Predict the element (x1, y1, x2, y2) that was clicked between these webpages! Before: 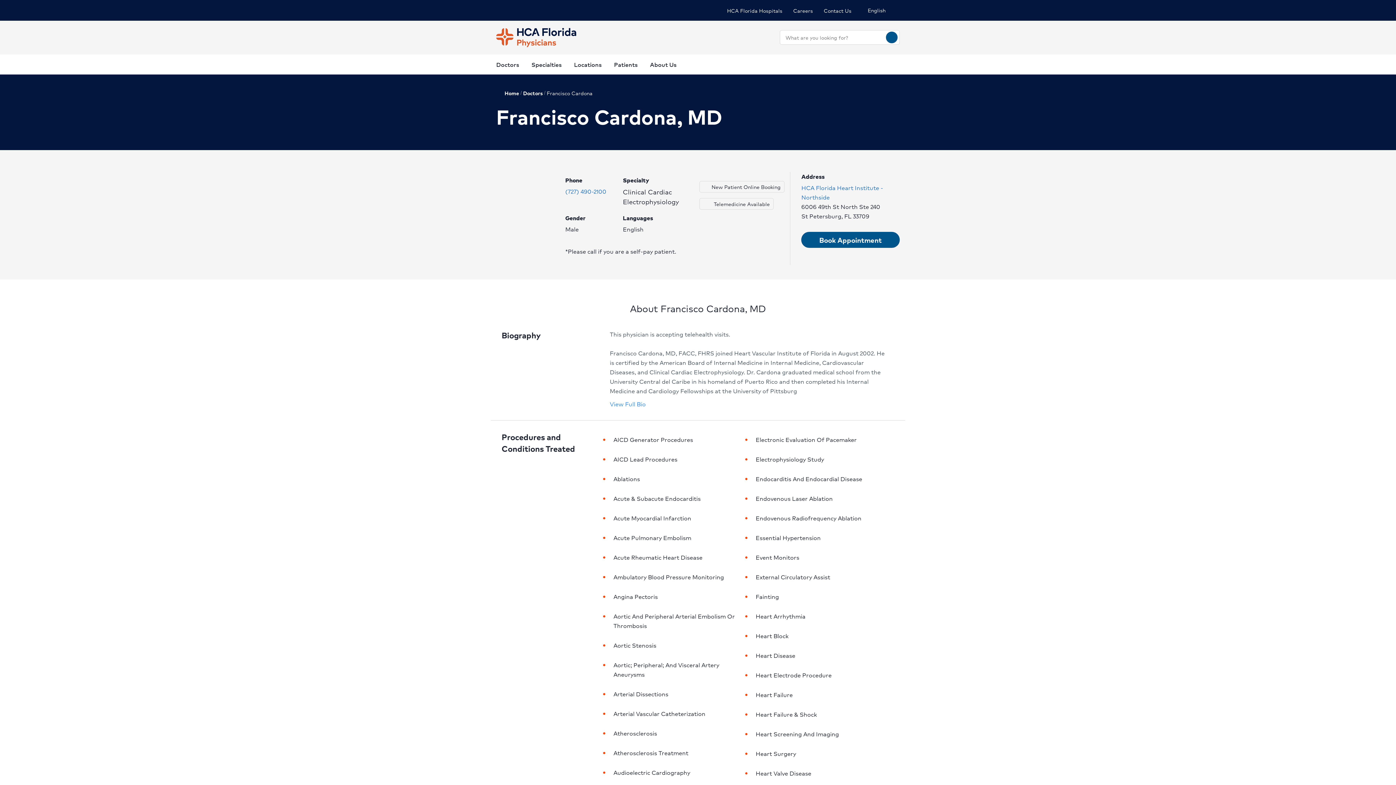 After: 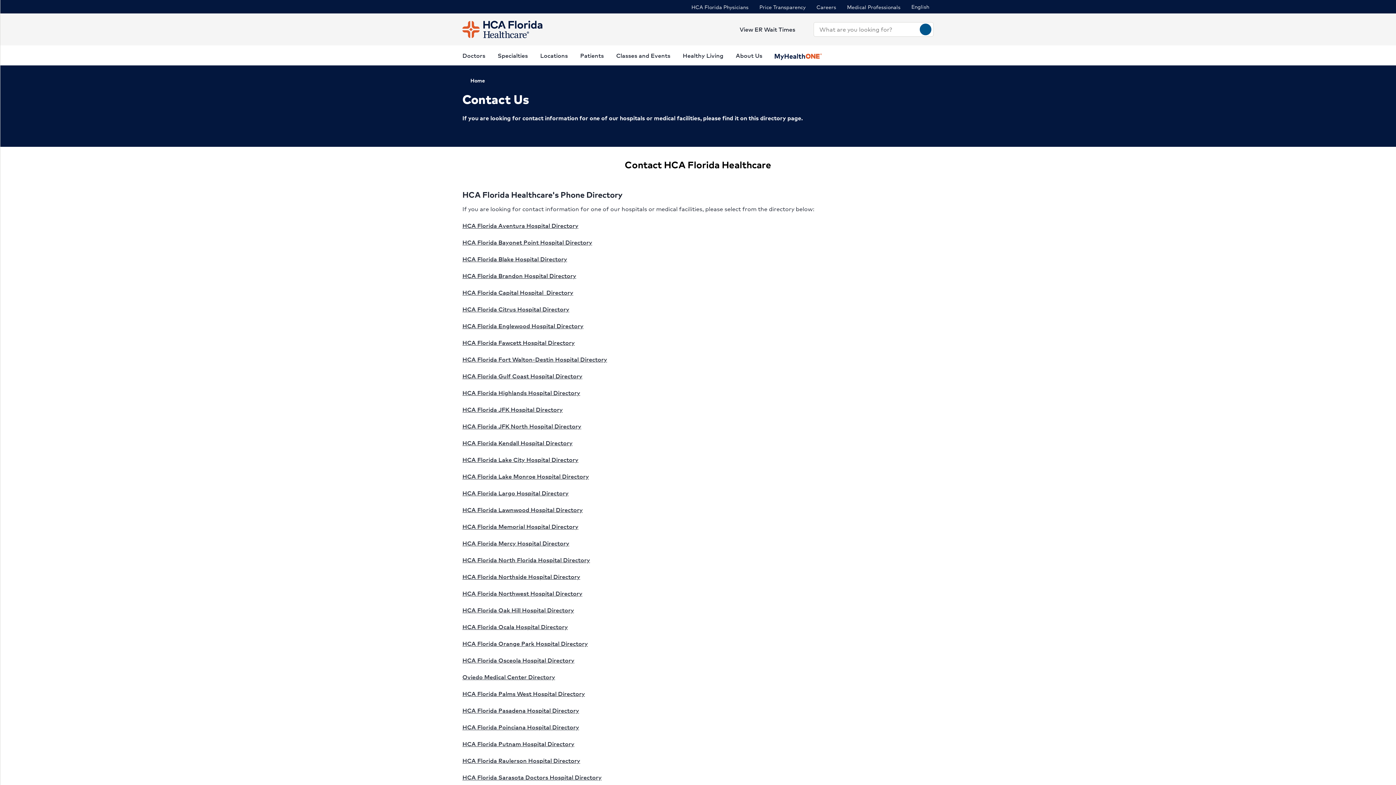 Action: bbox: (824, 5, 851, 15) label: Contact Us